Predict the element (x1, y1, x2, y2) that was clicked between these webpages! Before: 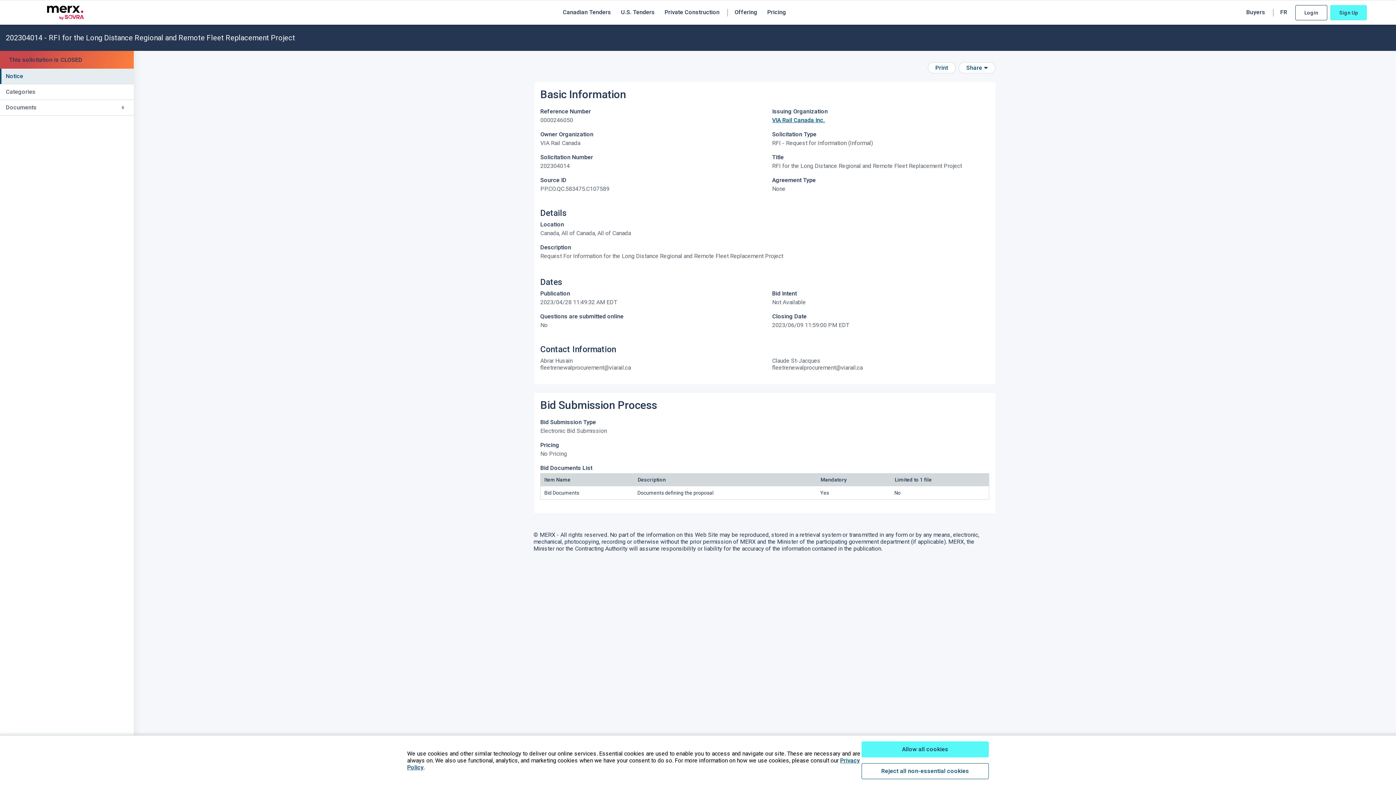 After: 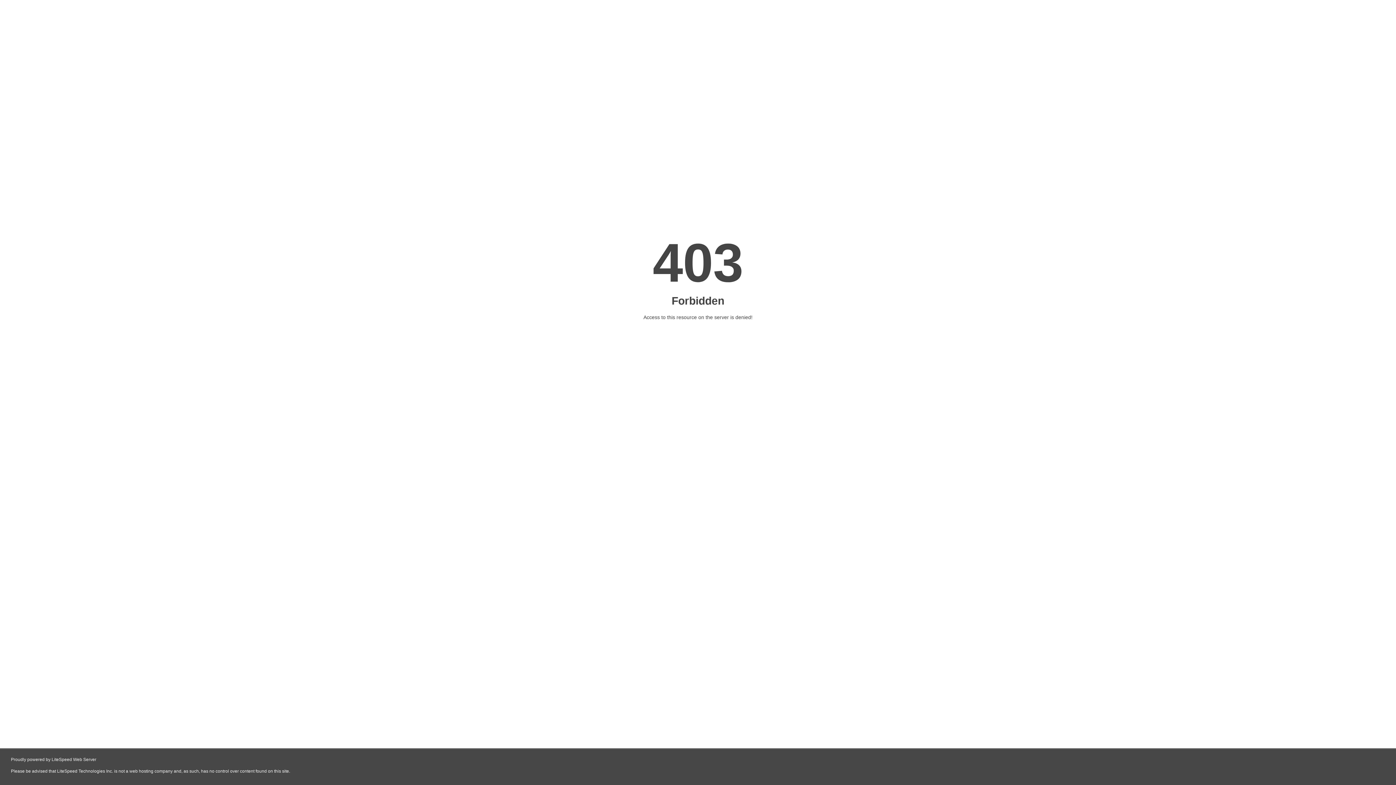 Action: label: Buyers bbox: (1246, 7, 1266, 17)